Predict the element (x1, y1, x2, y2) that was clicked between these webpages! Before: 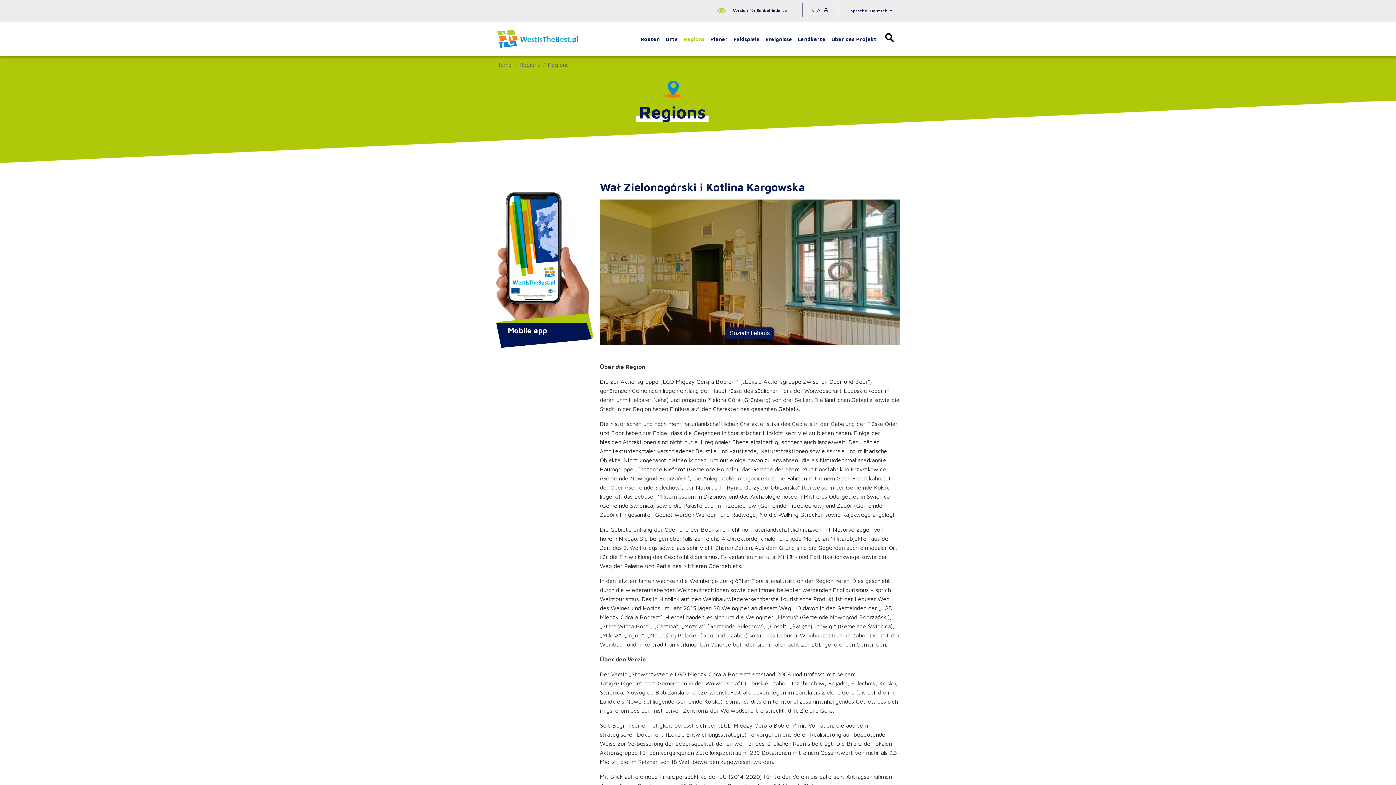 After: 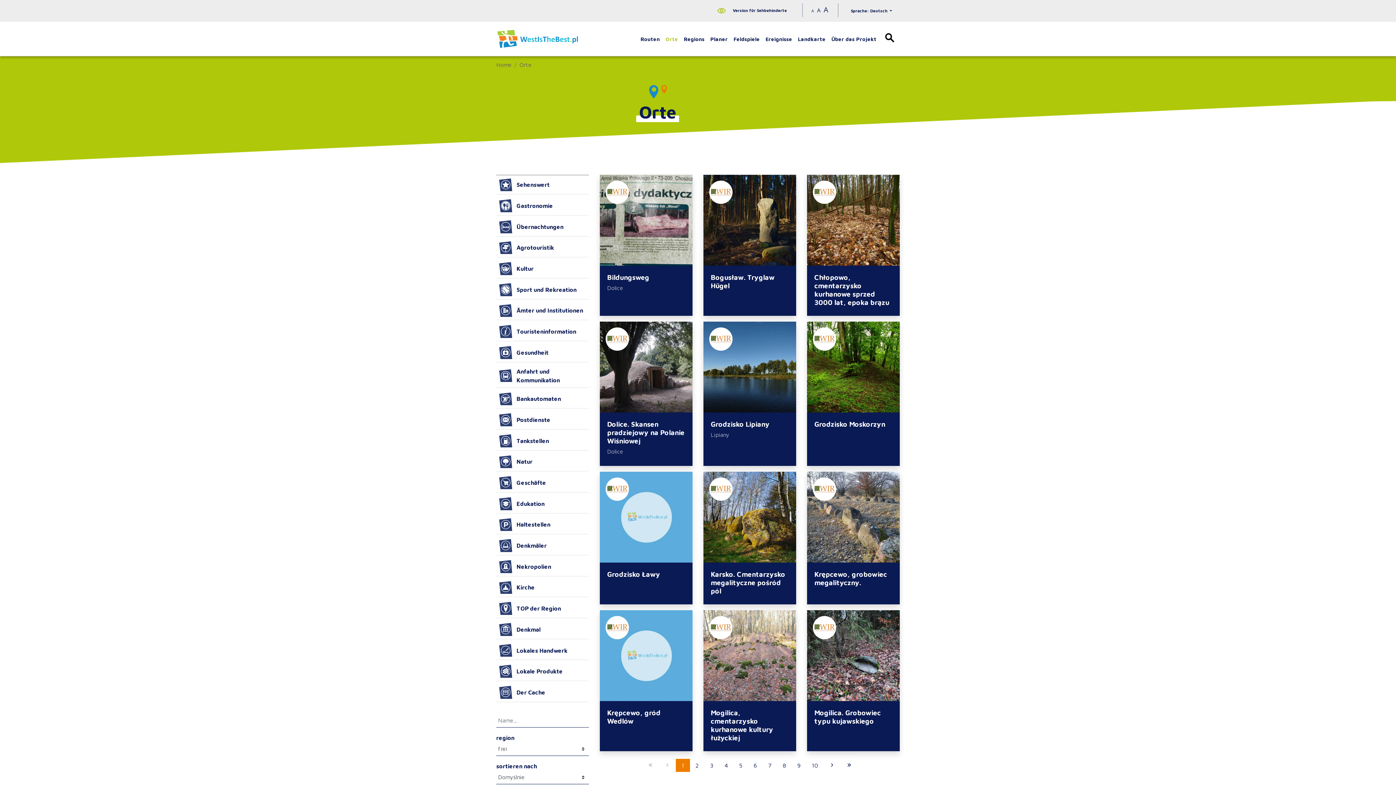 Action: bbox: (662, 32, 681, 45) label: Orte